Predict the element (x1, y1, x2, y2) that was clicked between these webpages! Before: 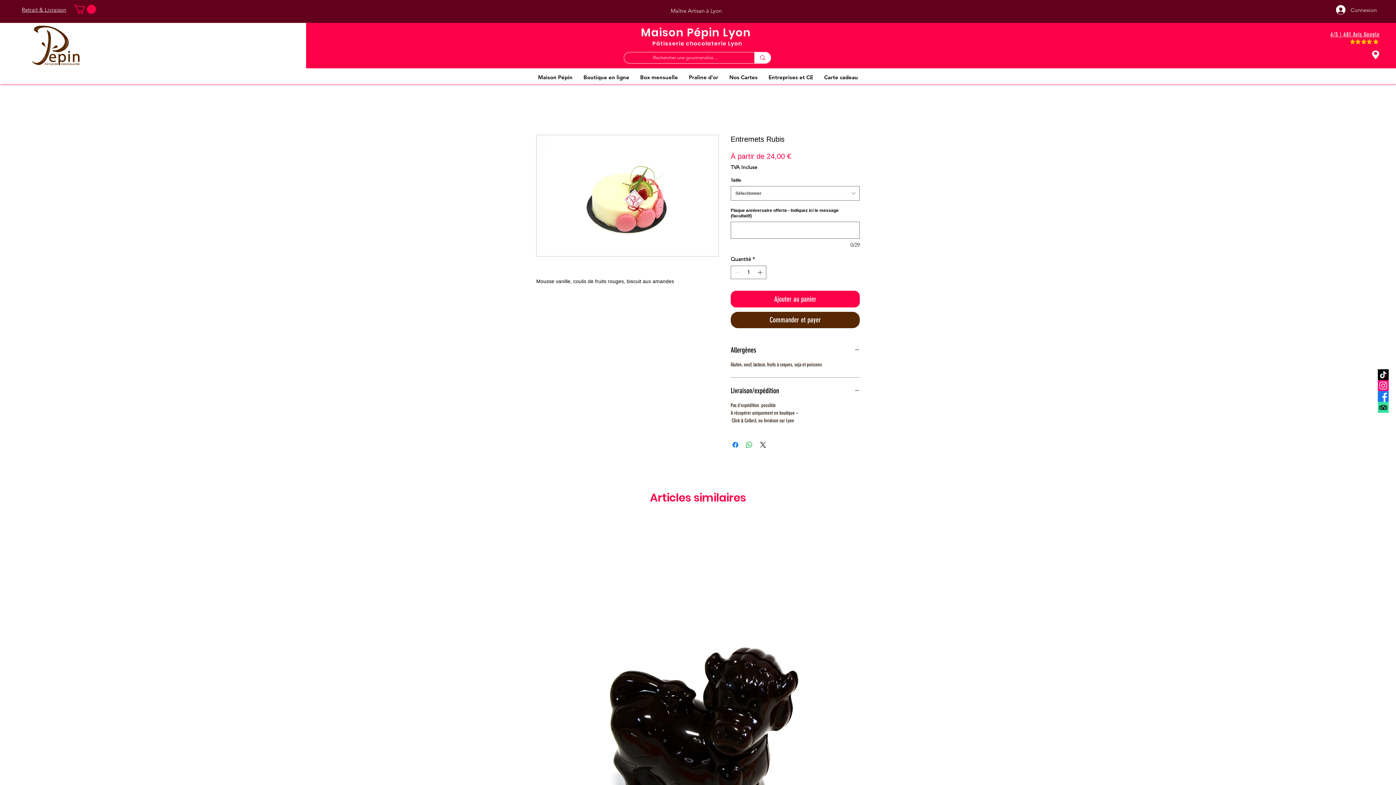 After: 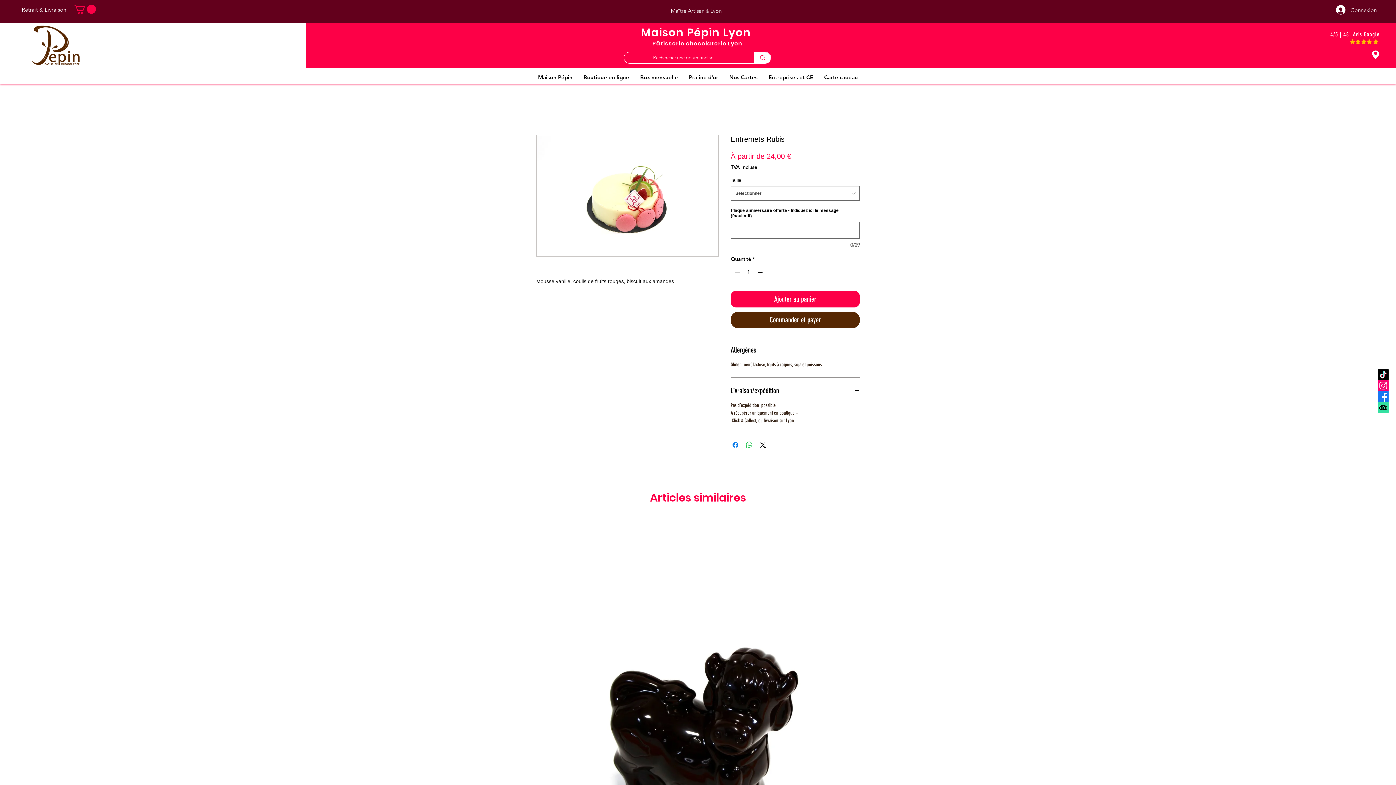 Action: label: 4/5 | 481 Avis Google bbox: (1330, 30, 1380, 38)